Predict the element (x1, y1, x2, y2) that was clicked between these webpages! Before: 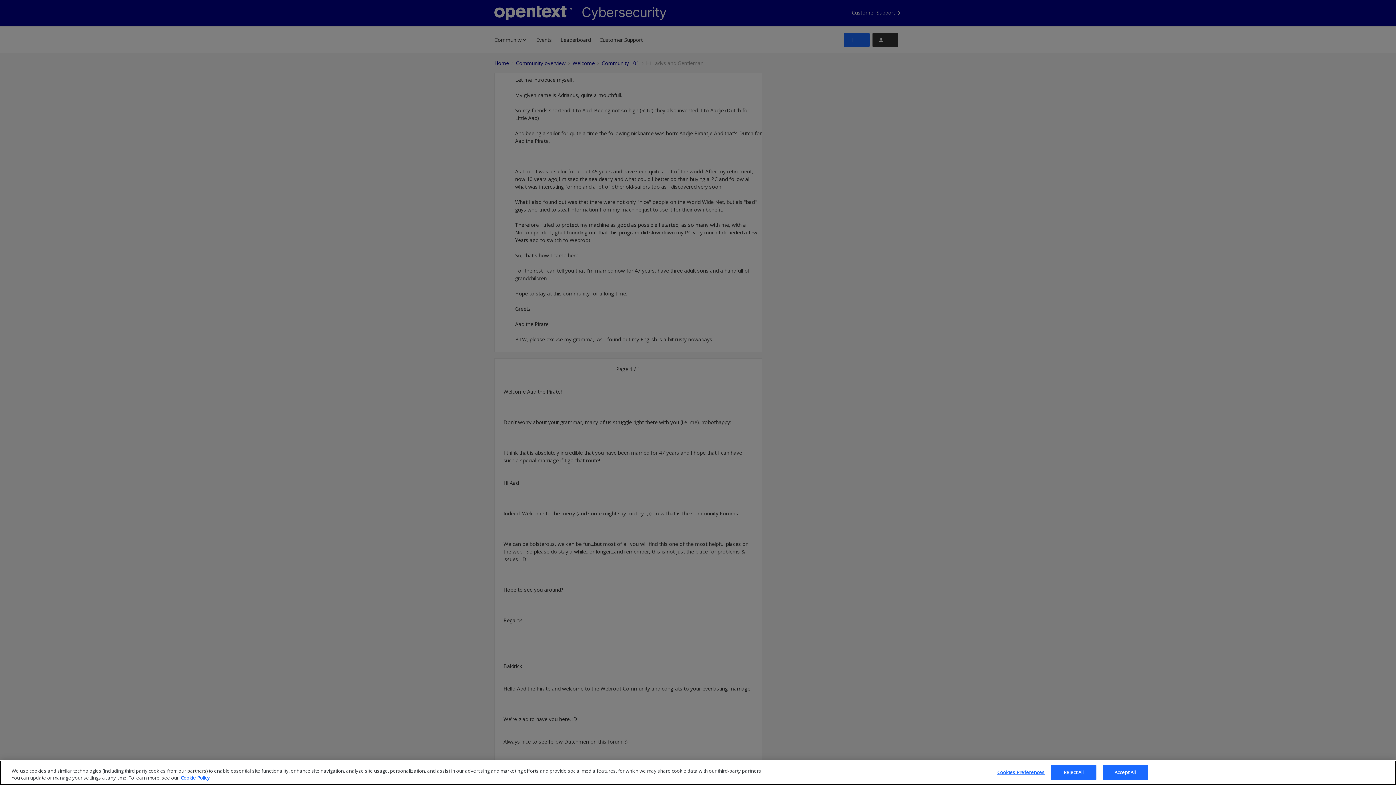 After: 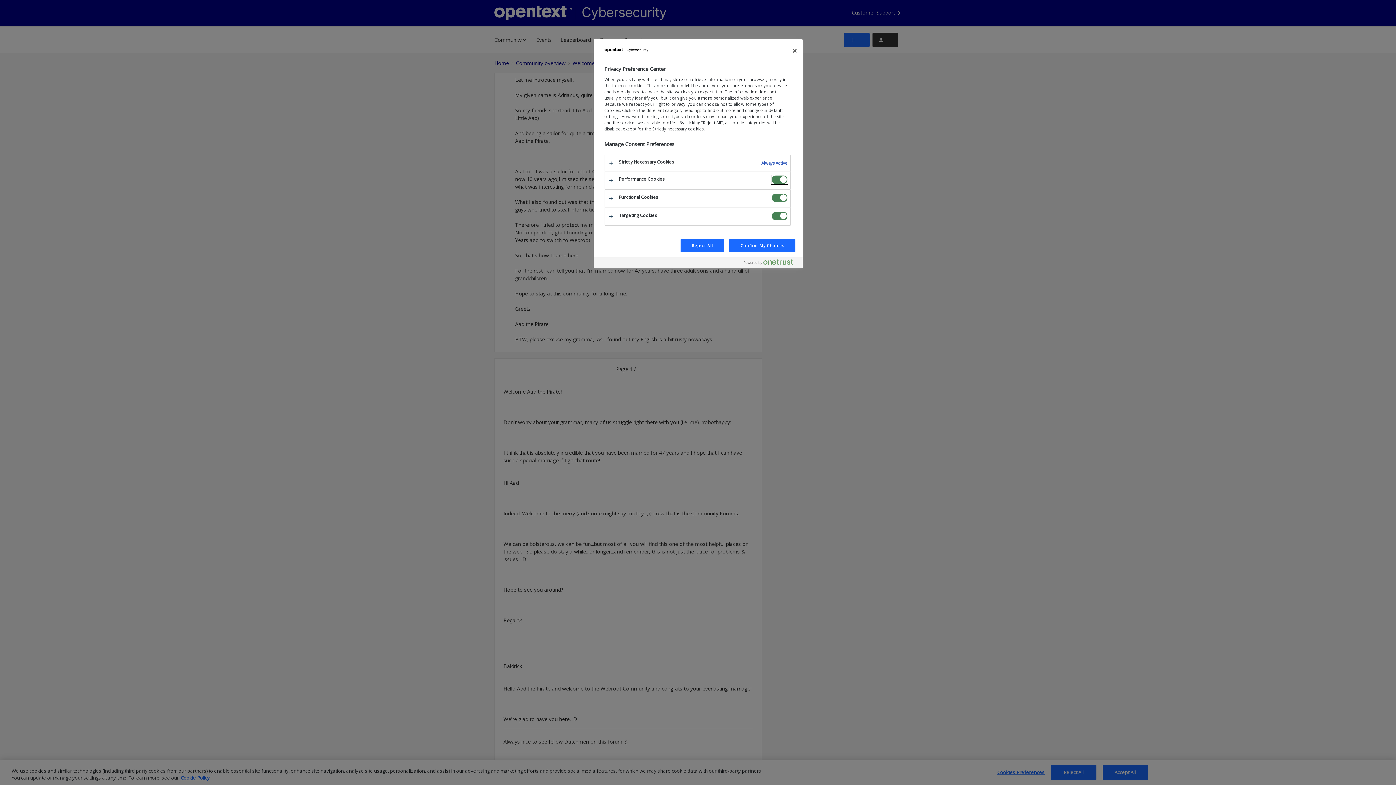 Action: bbox: (997, 765, 1044, 780) label: Cookies Preferences